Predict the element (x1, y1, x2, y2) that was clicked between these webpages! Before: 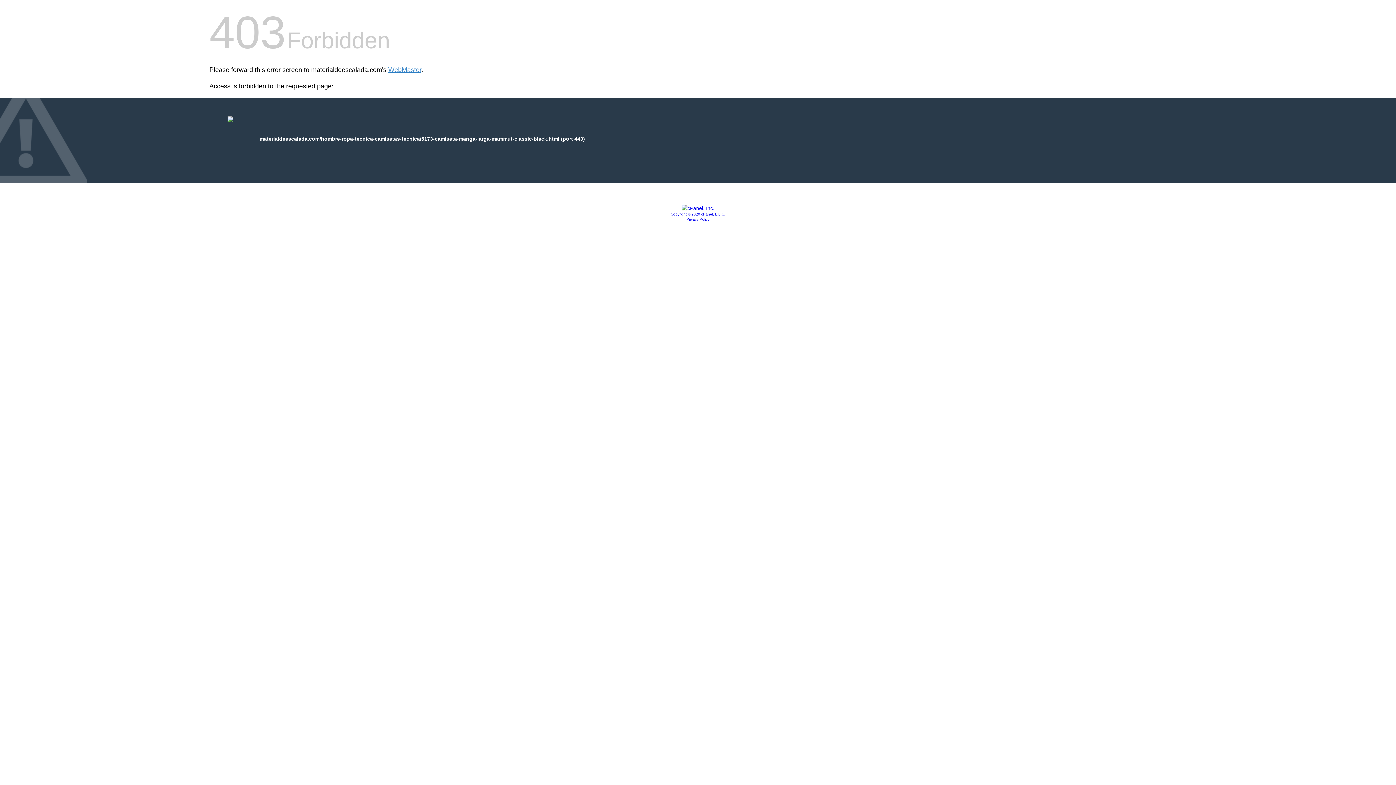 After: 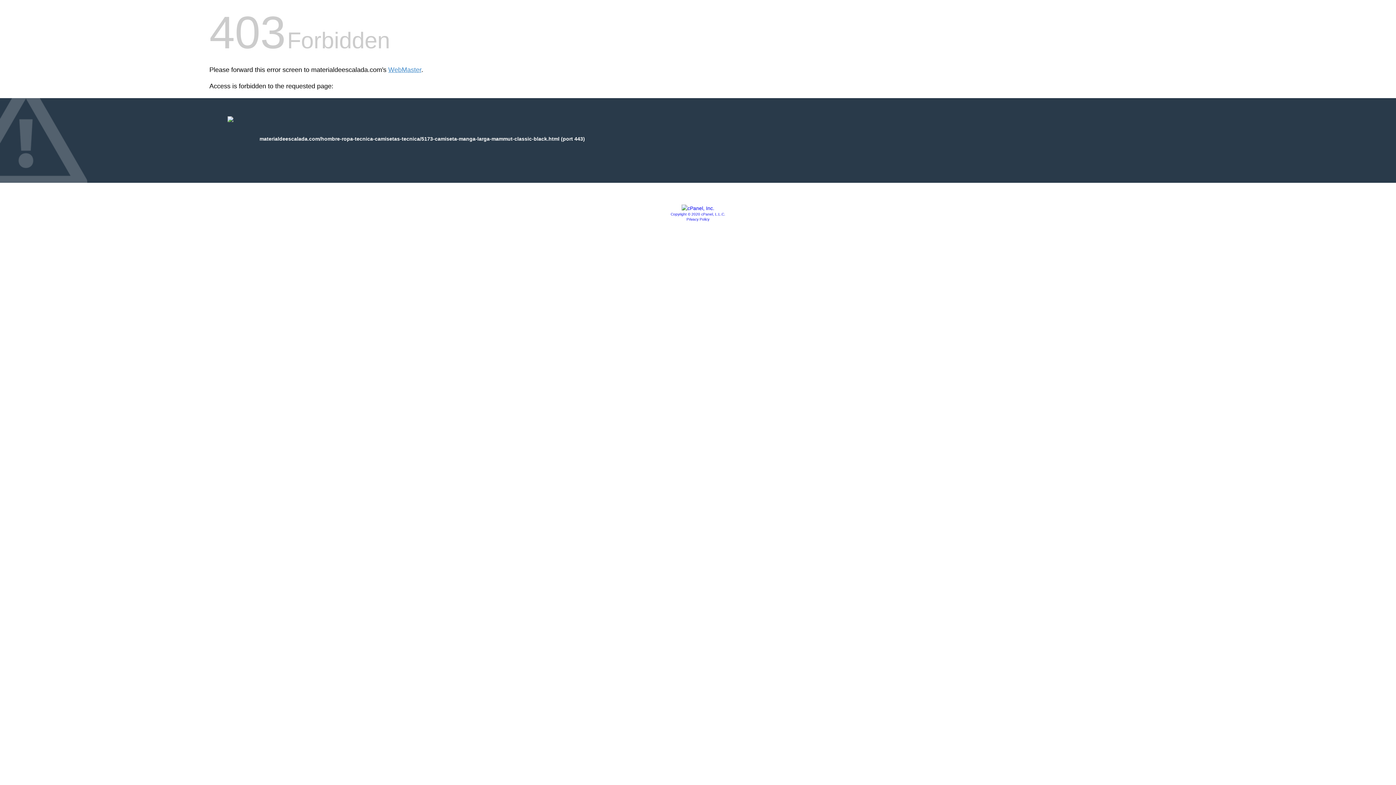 Action: bbox: (670, 212, 725, 216) label: Copyright © 2020 cPanel, L.L.C.